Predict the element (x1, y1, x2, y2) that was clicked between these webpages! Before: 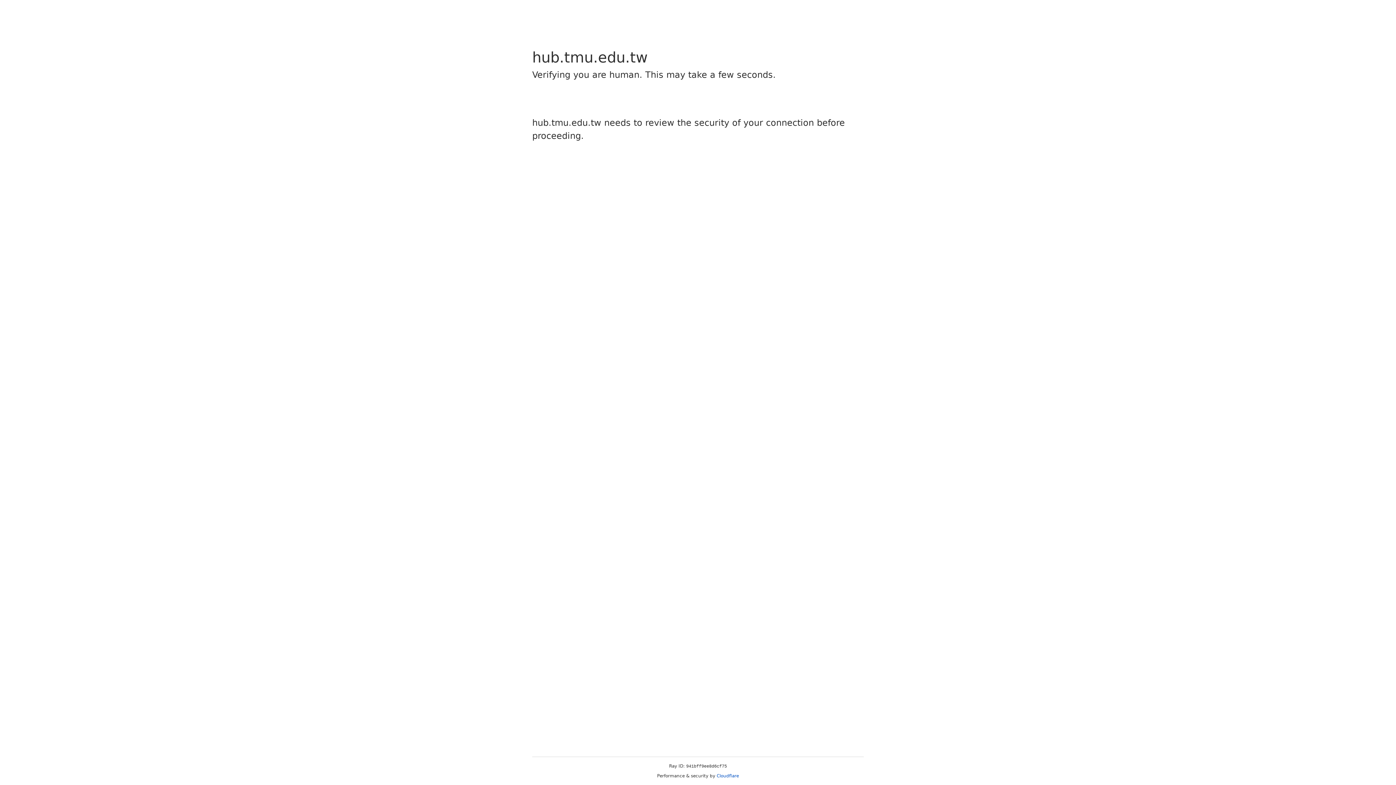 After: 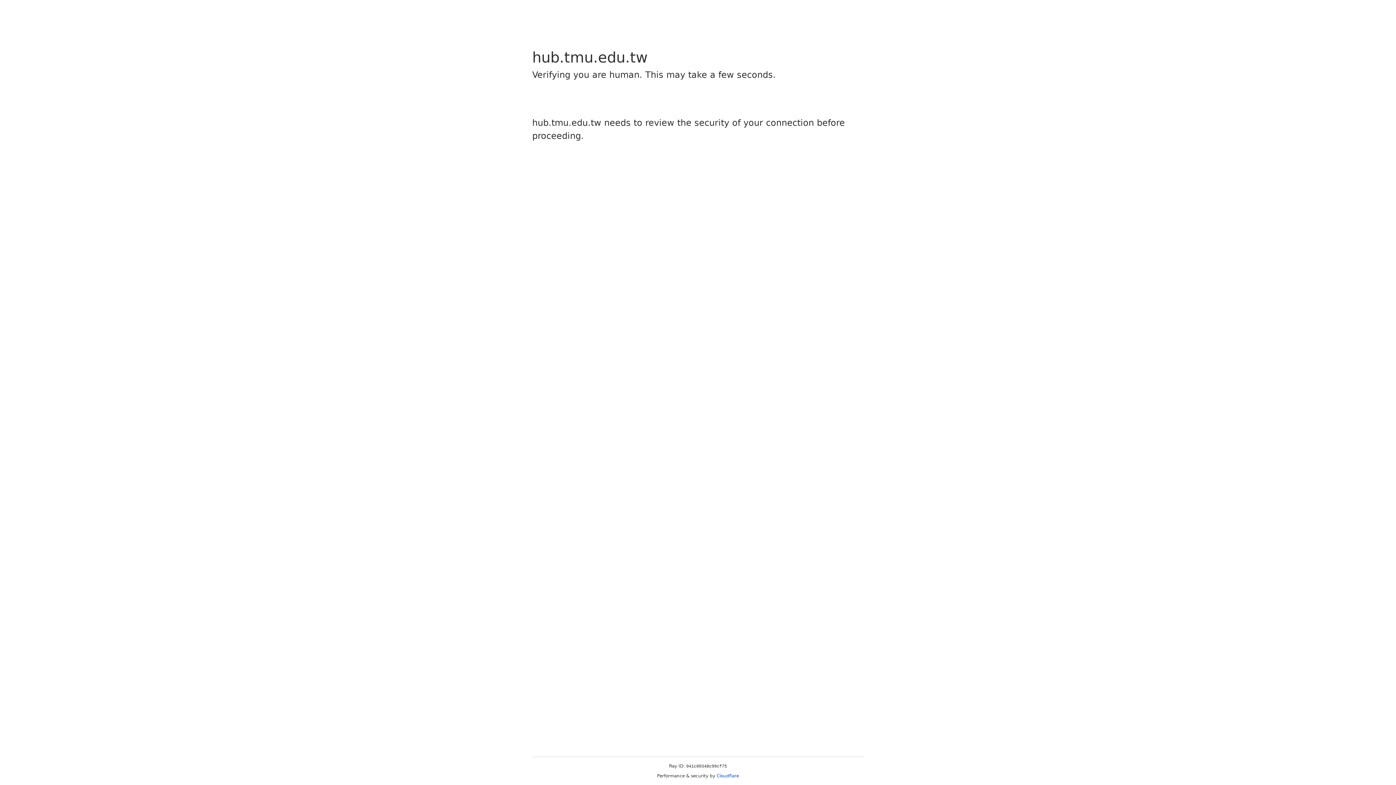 Action: bbox: (716, 773, 739, 778) label: Cloudflare